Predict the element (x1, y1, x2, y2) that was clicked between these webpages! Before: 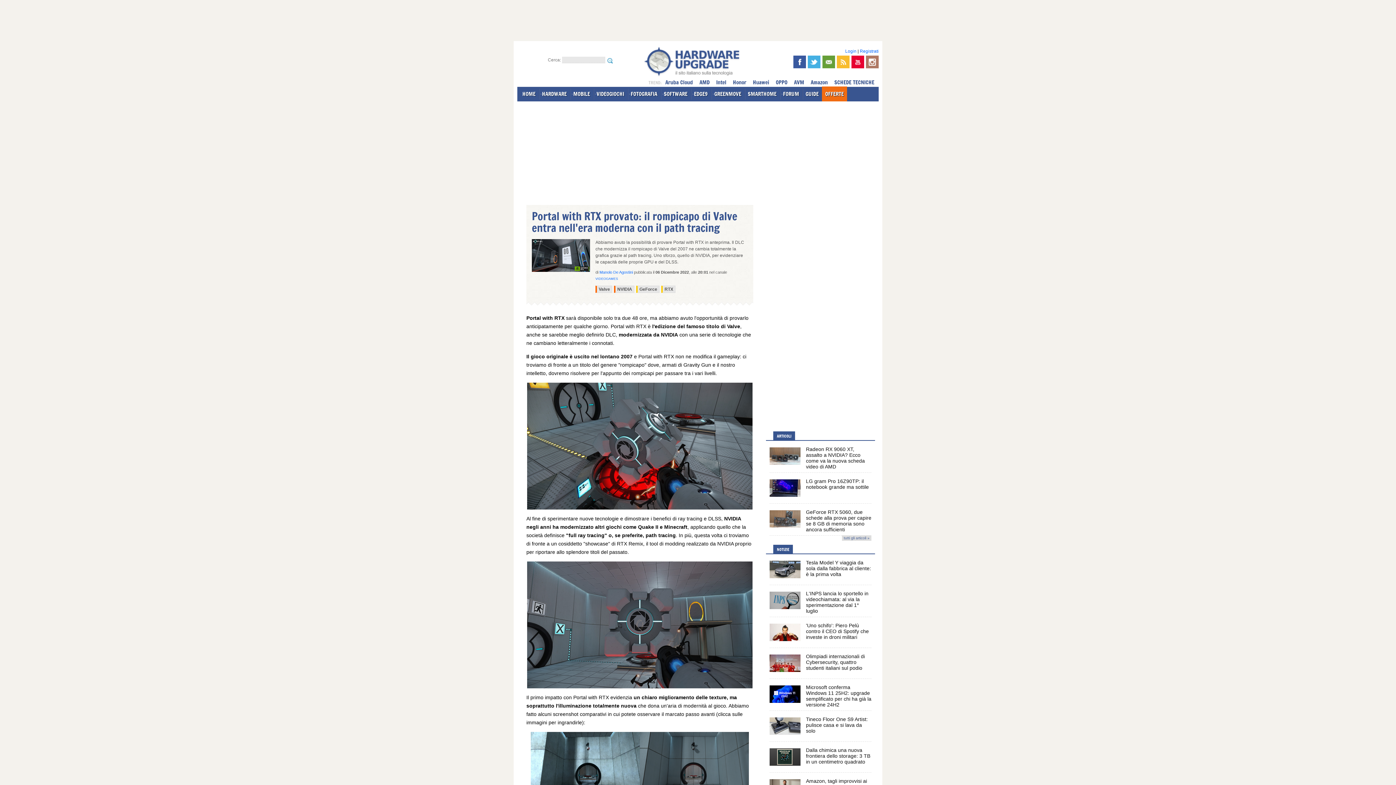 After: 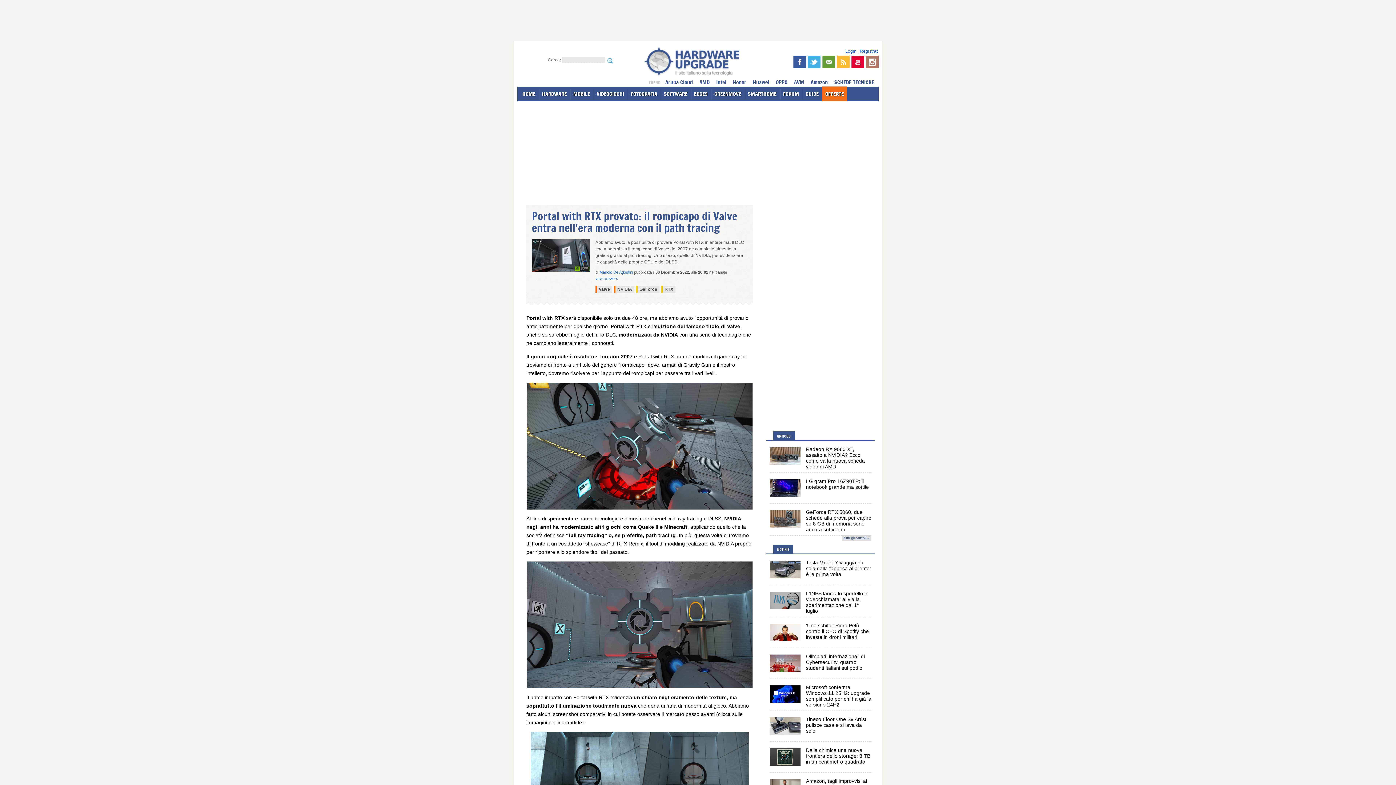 Action: bbox: (822, 55, 835, 68)